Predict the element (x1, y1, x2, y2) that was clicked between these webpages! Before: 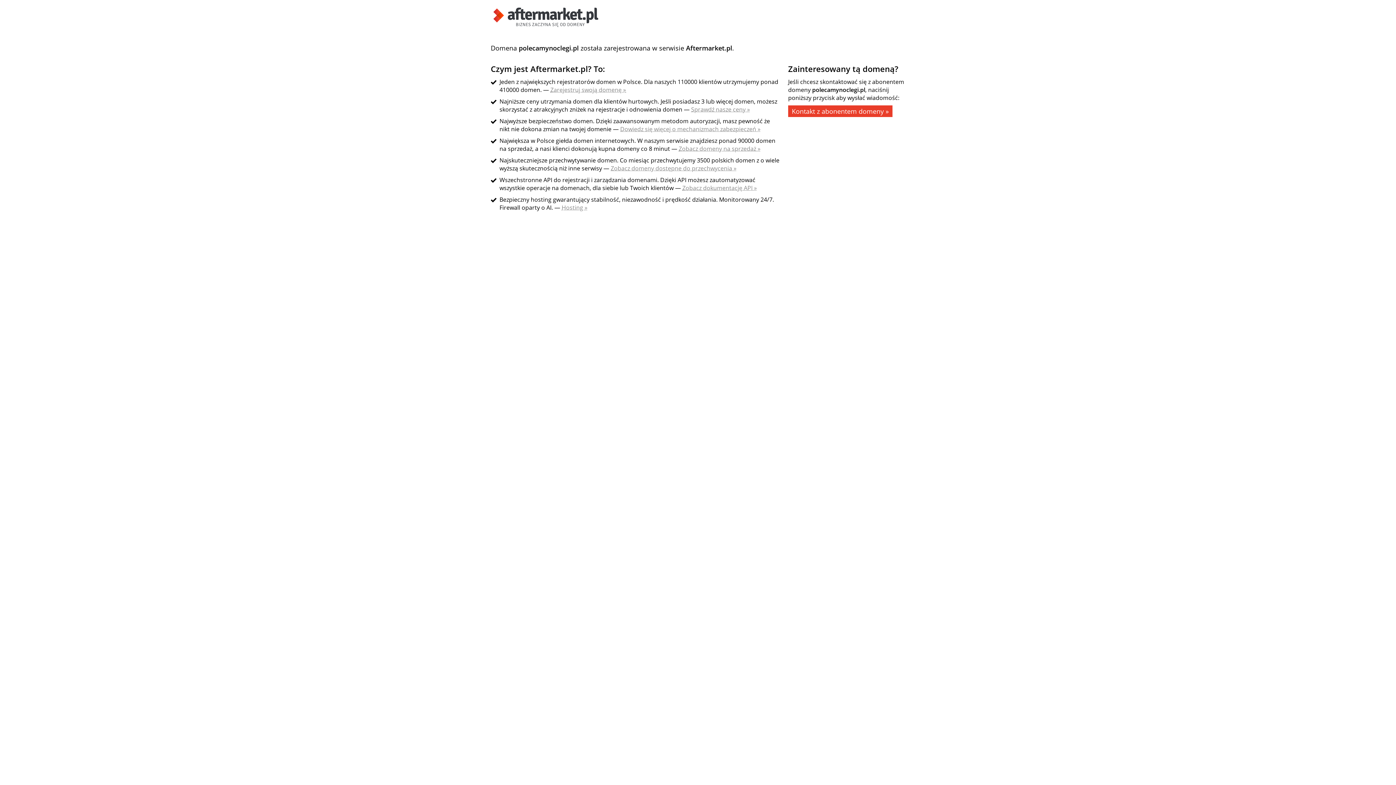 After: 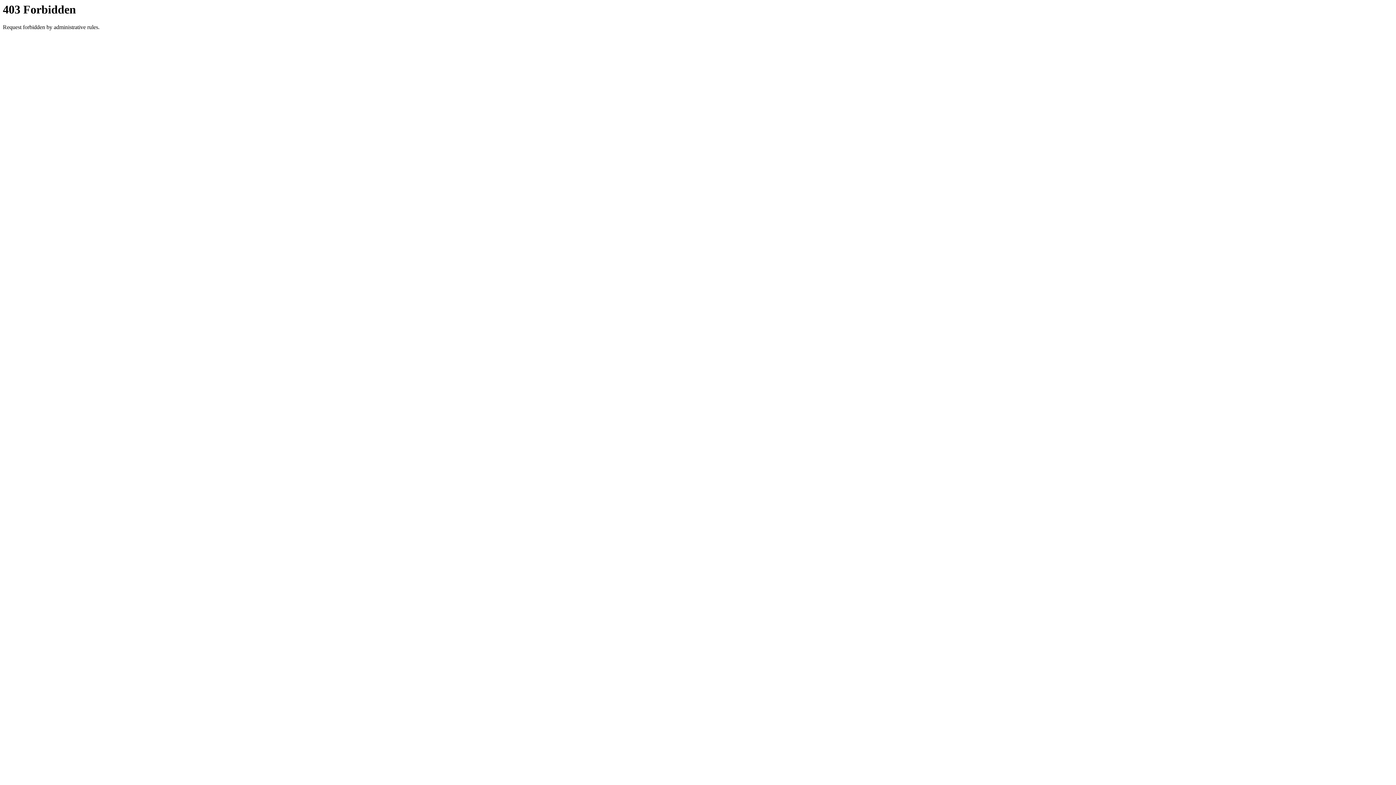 Action: bbox: (788, 105, 892, 117) label: Kontakt z abonentem domeny »